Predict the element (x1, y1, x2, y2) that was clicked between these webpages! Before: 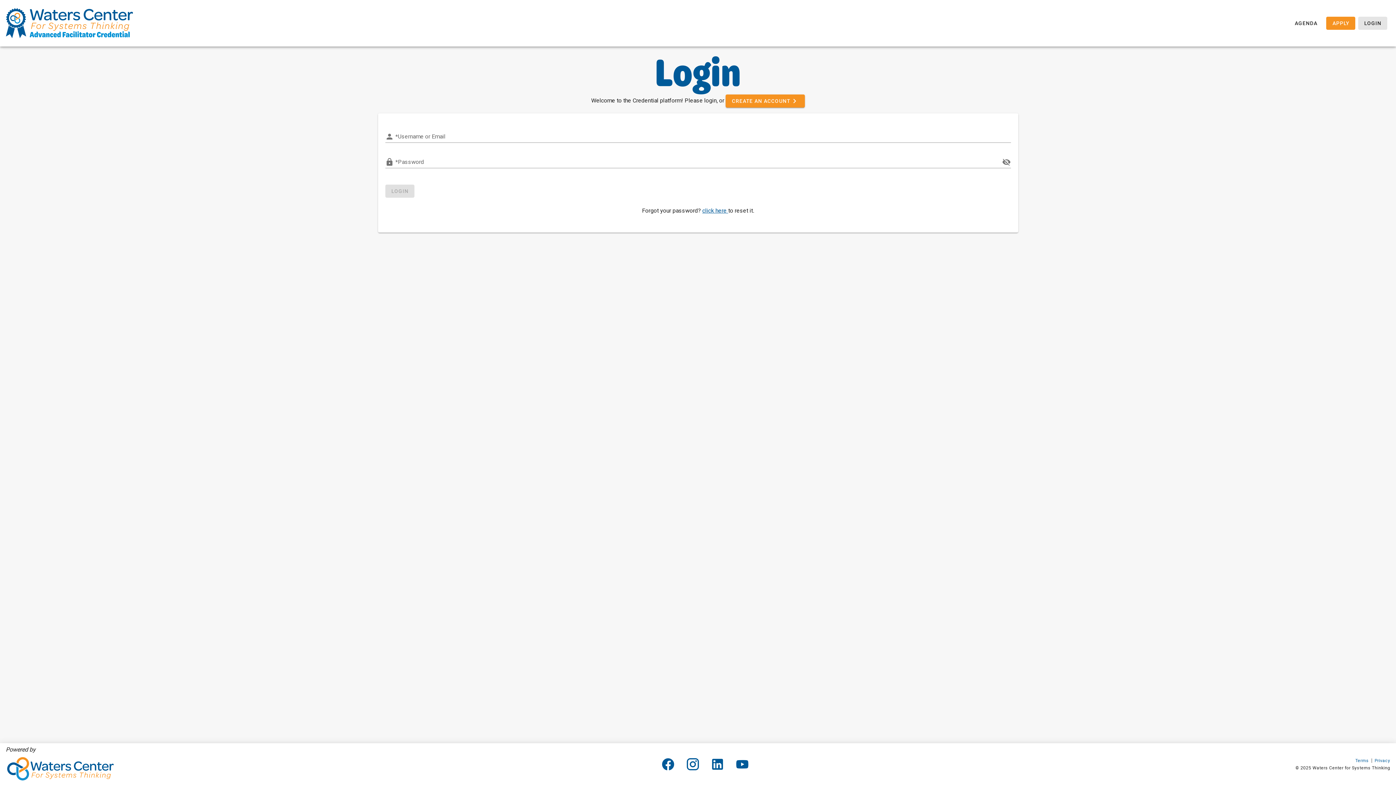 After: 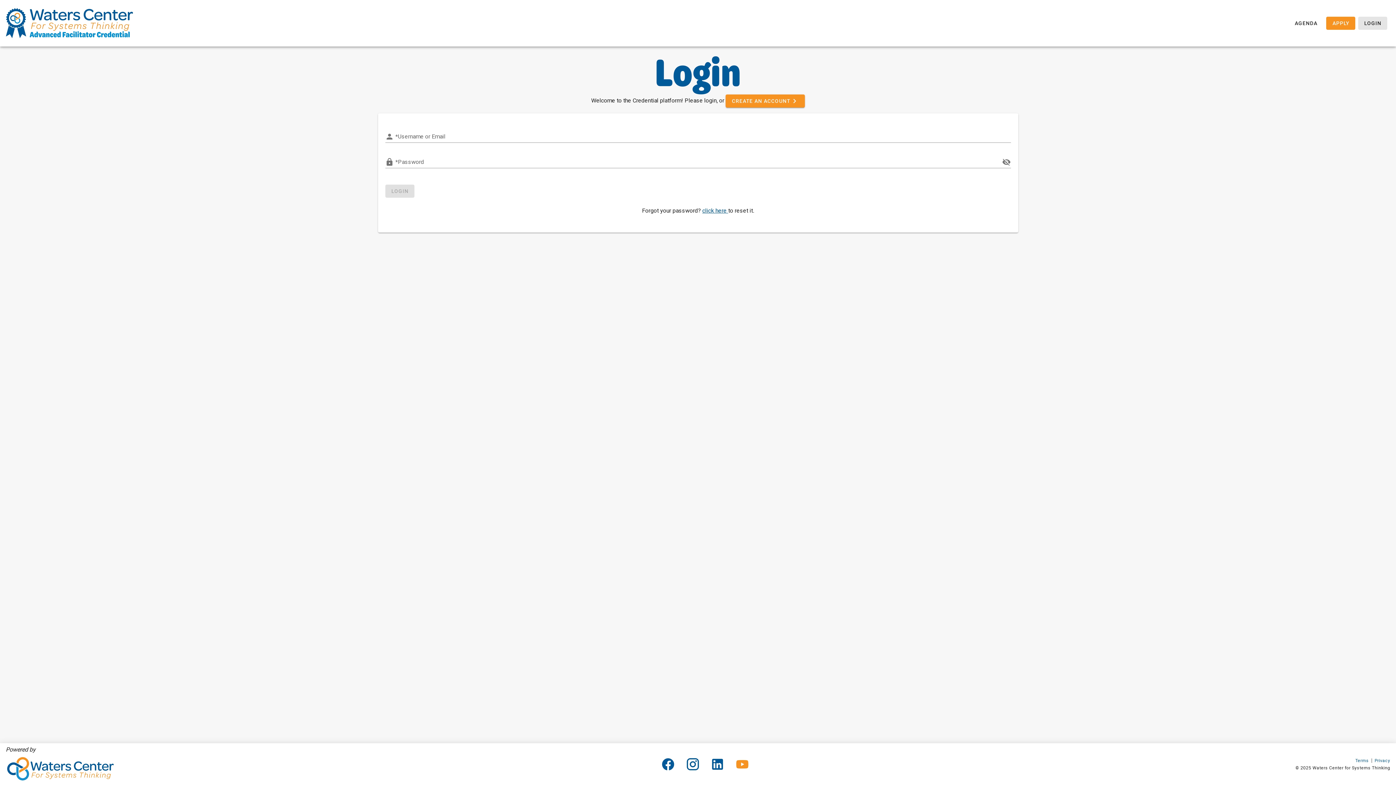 Action: bbox: (735, 760, 749, 767)